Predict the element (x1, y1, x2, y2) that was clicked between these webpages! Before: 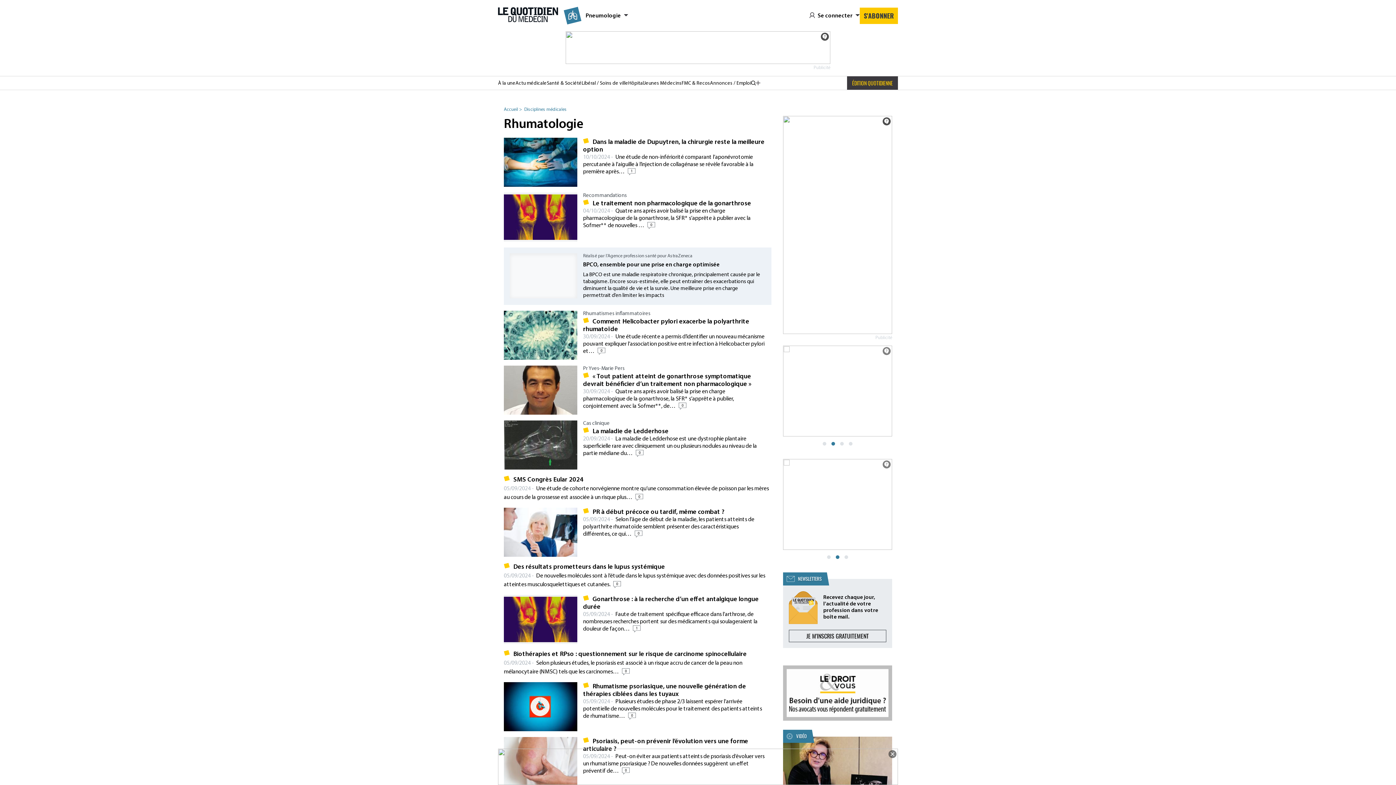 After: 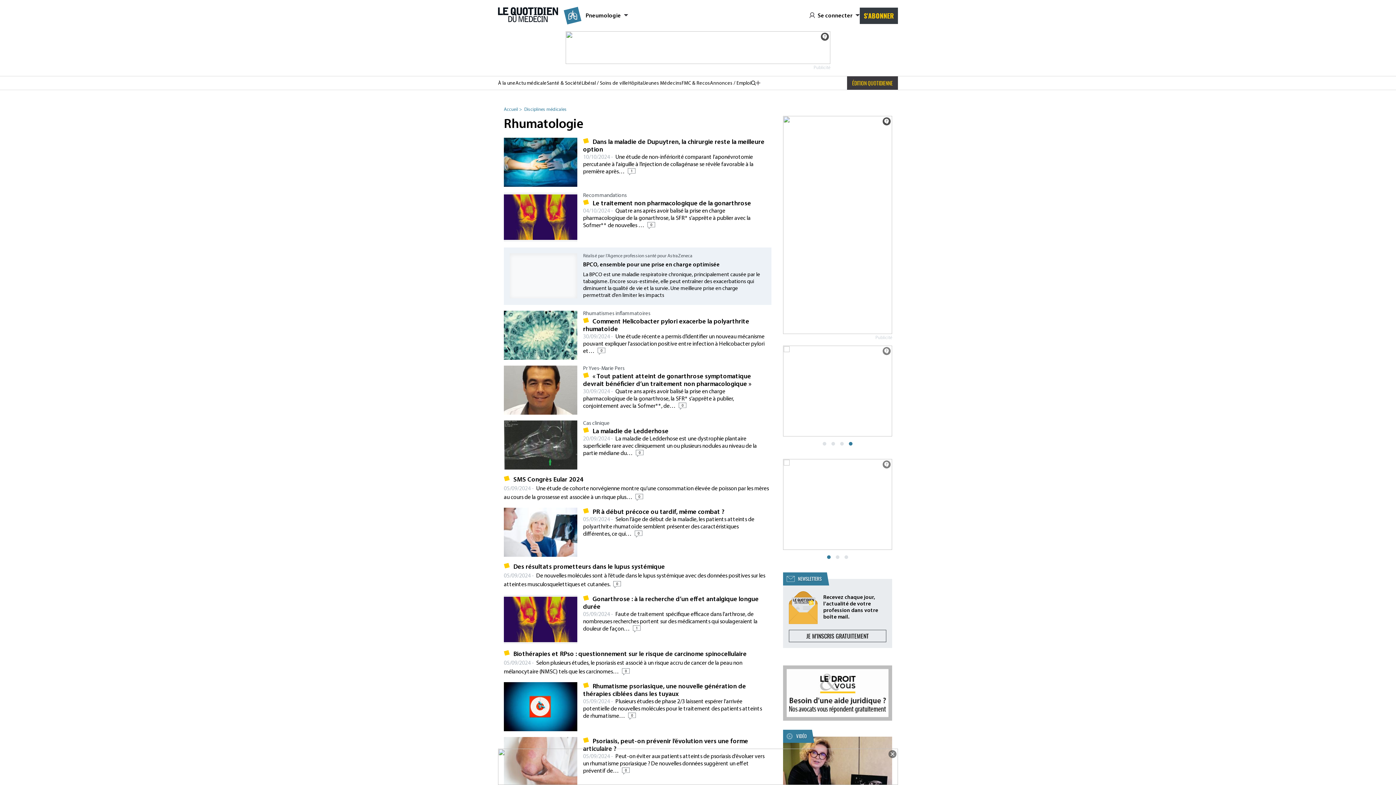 Action: bbox: (860, 7, 898, 23) label: S'ABONNER